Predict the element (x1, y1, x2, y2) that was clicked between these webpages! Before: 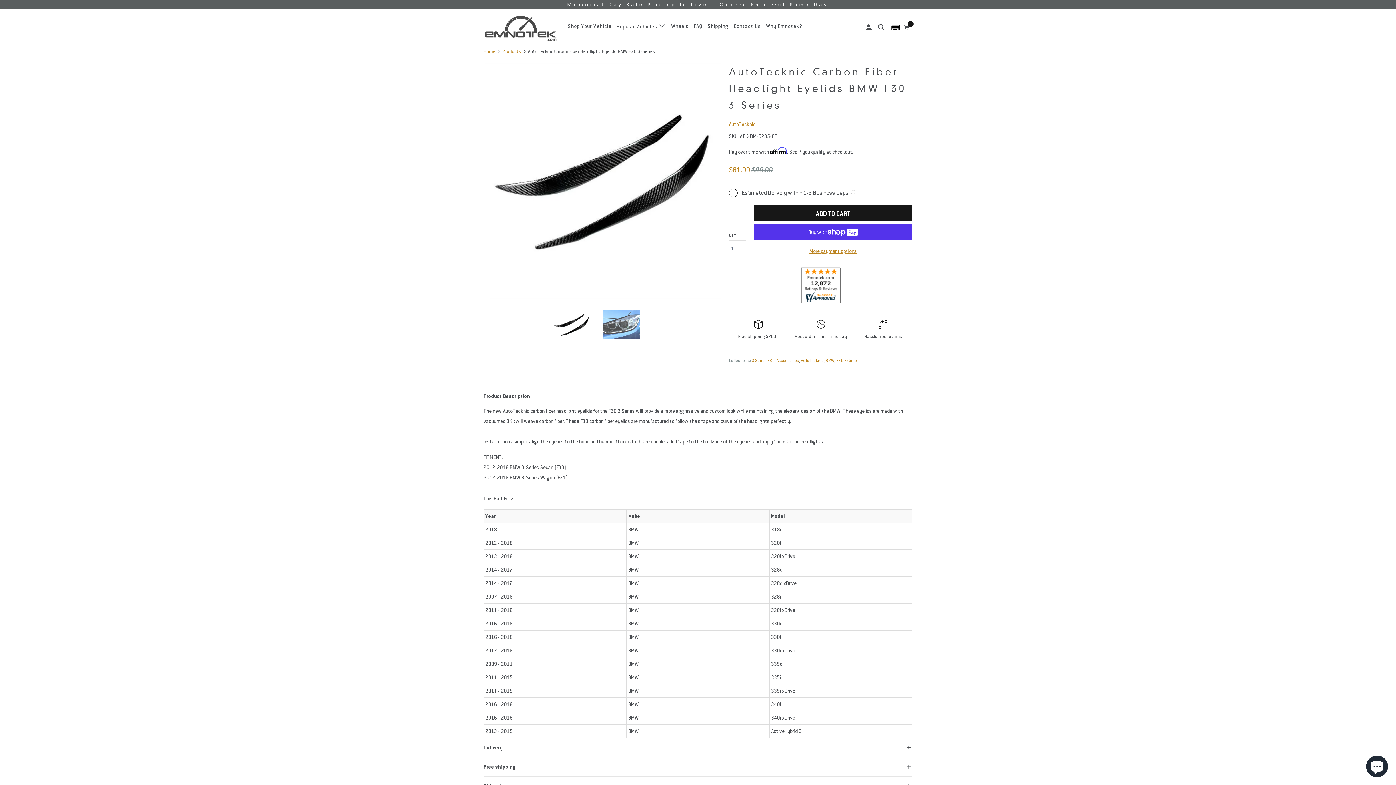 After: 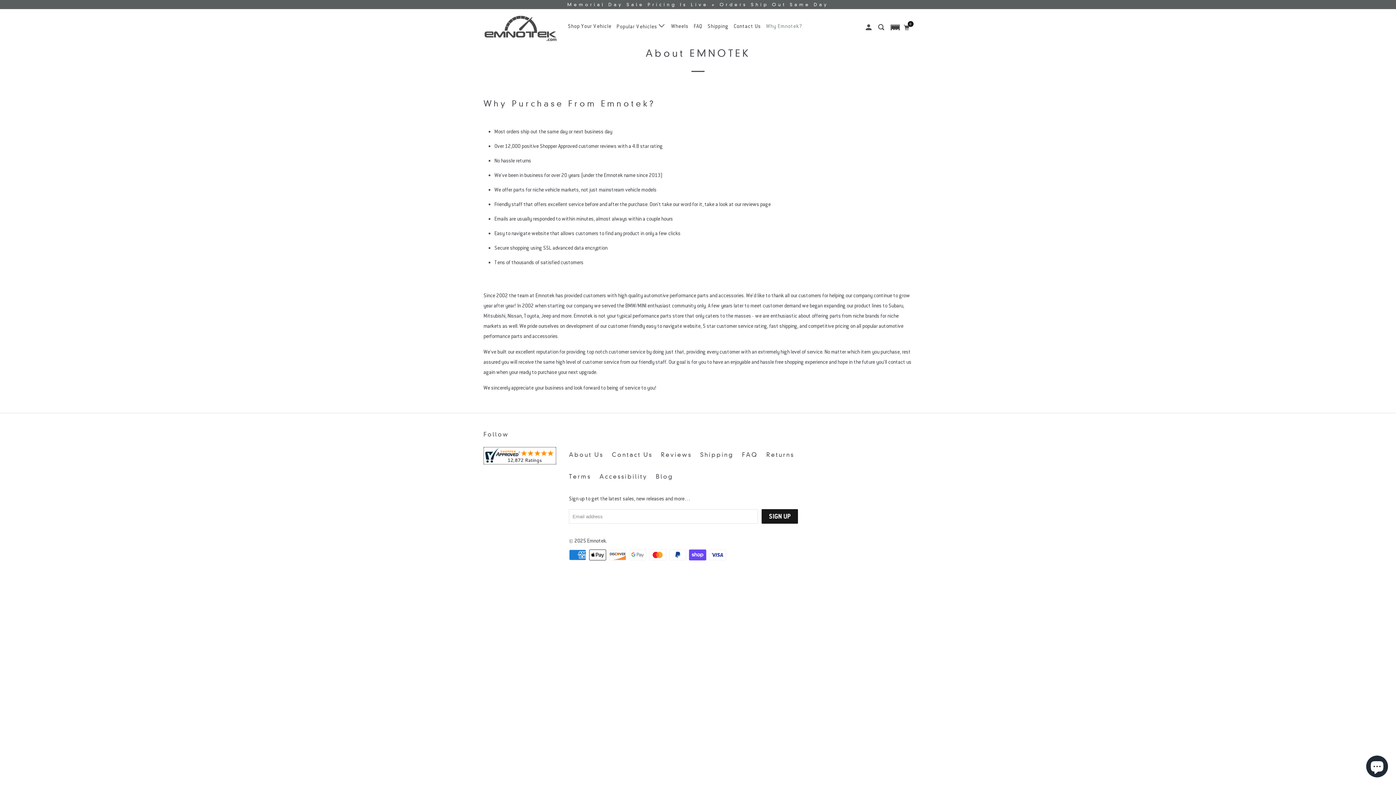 Action: label: Why Emnotek? bbox: (764, 19, 804, 32)